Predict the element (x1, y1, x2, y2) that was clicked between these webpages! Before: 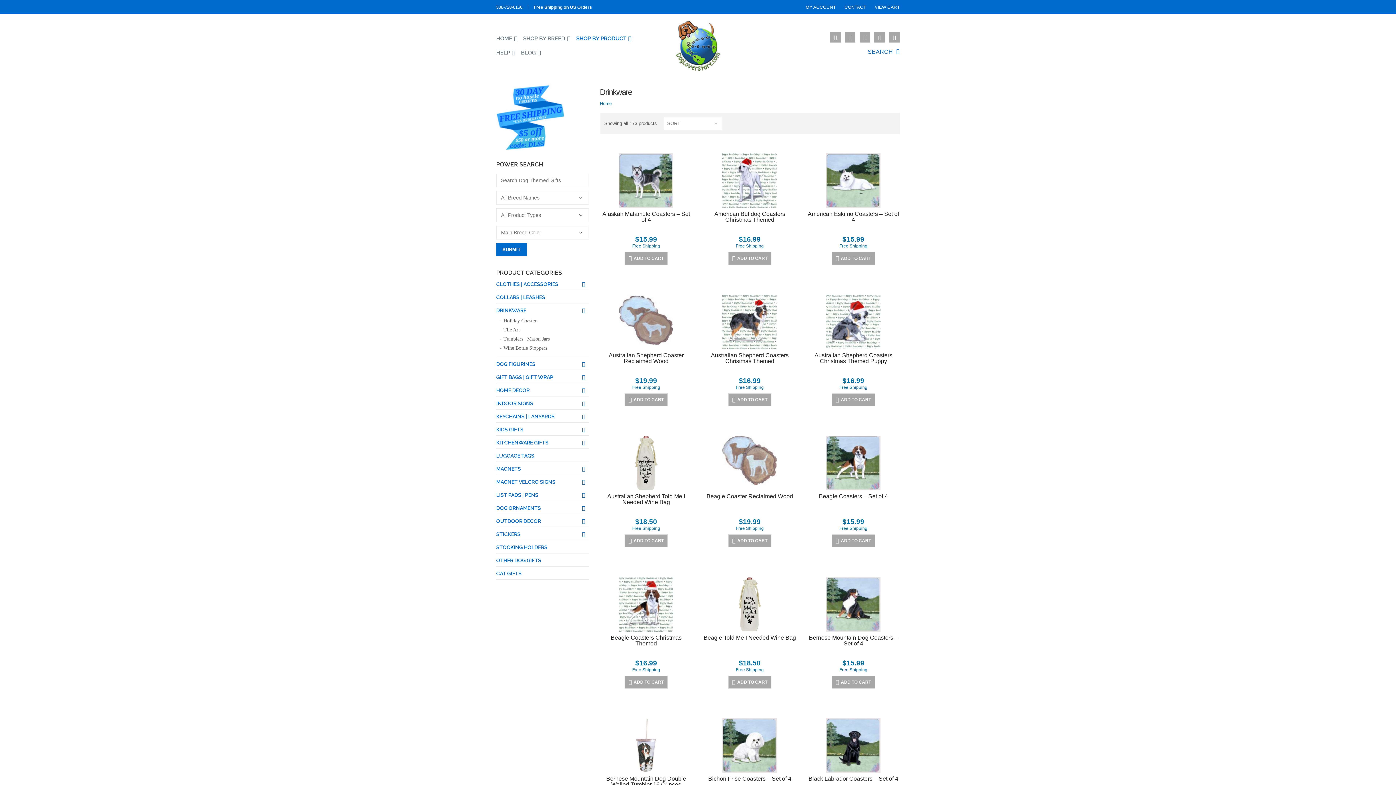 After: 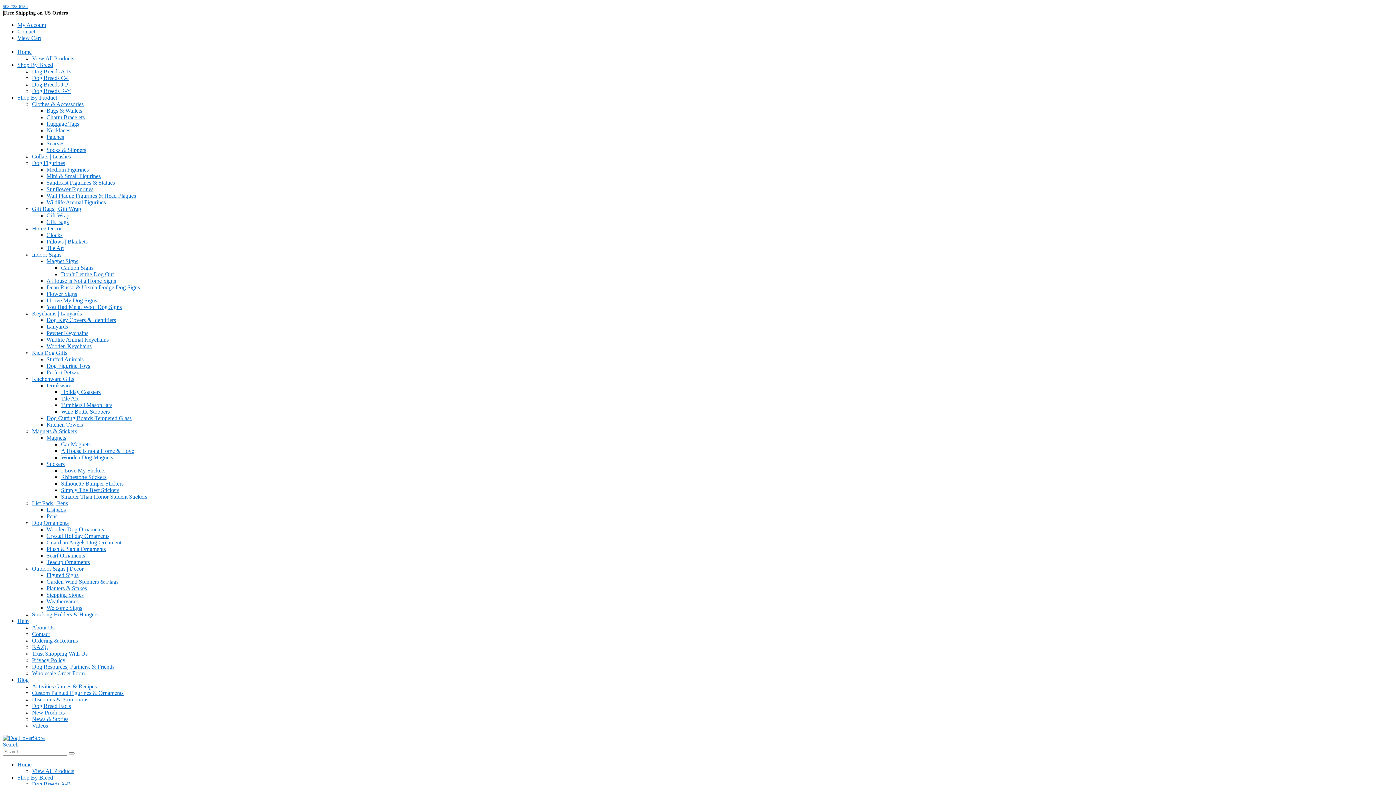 Action: label: Holiday Coasters bbox: (496, 316, 589, 325)